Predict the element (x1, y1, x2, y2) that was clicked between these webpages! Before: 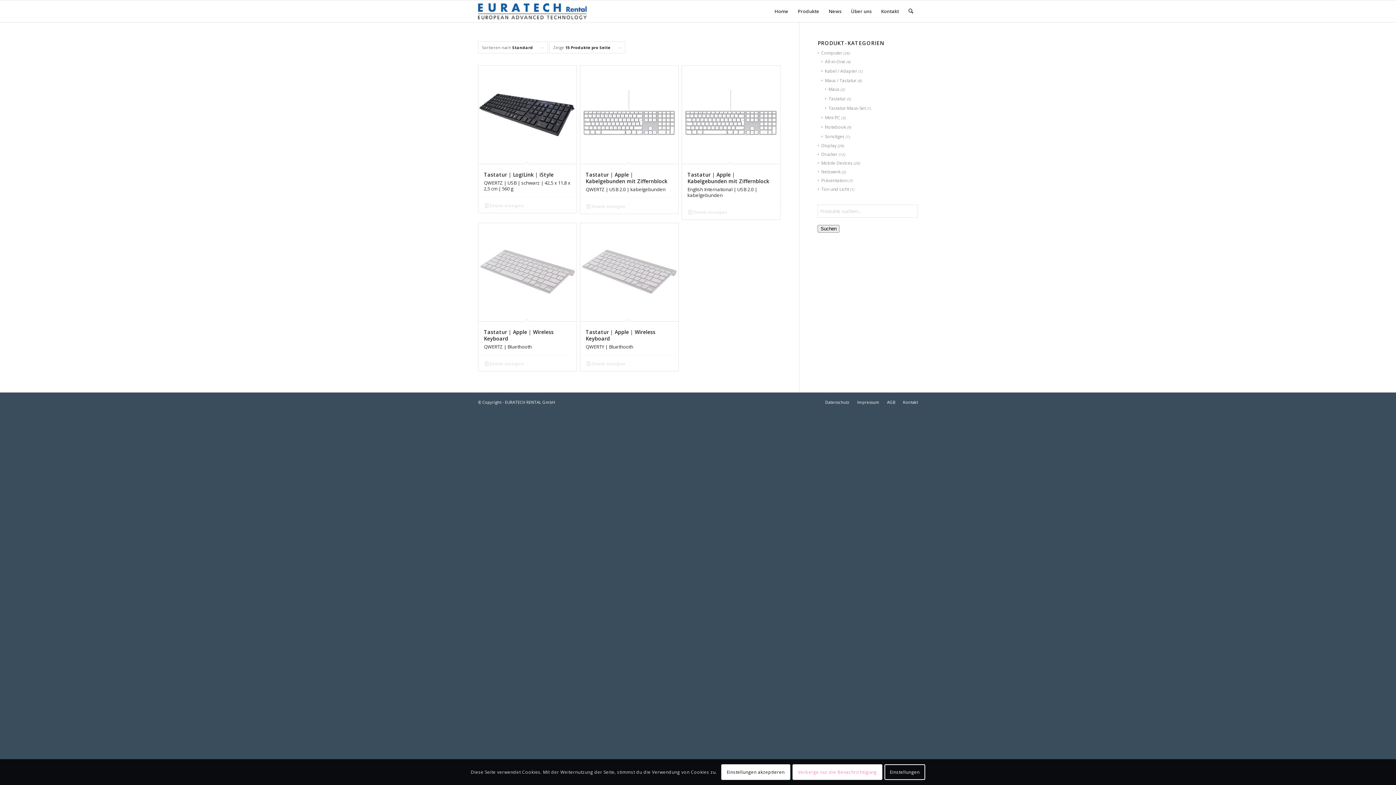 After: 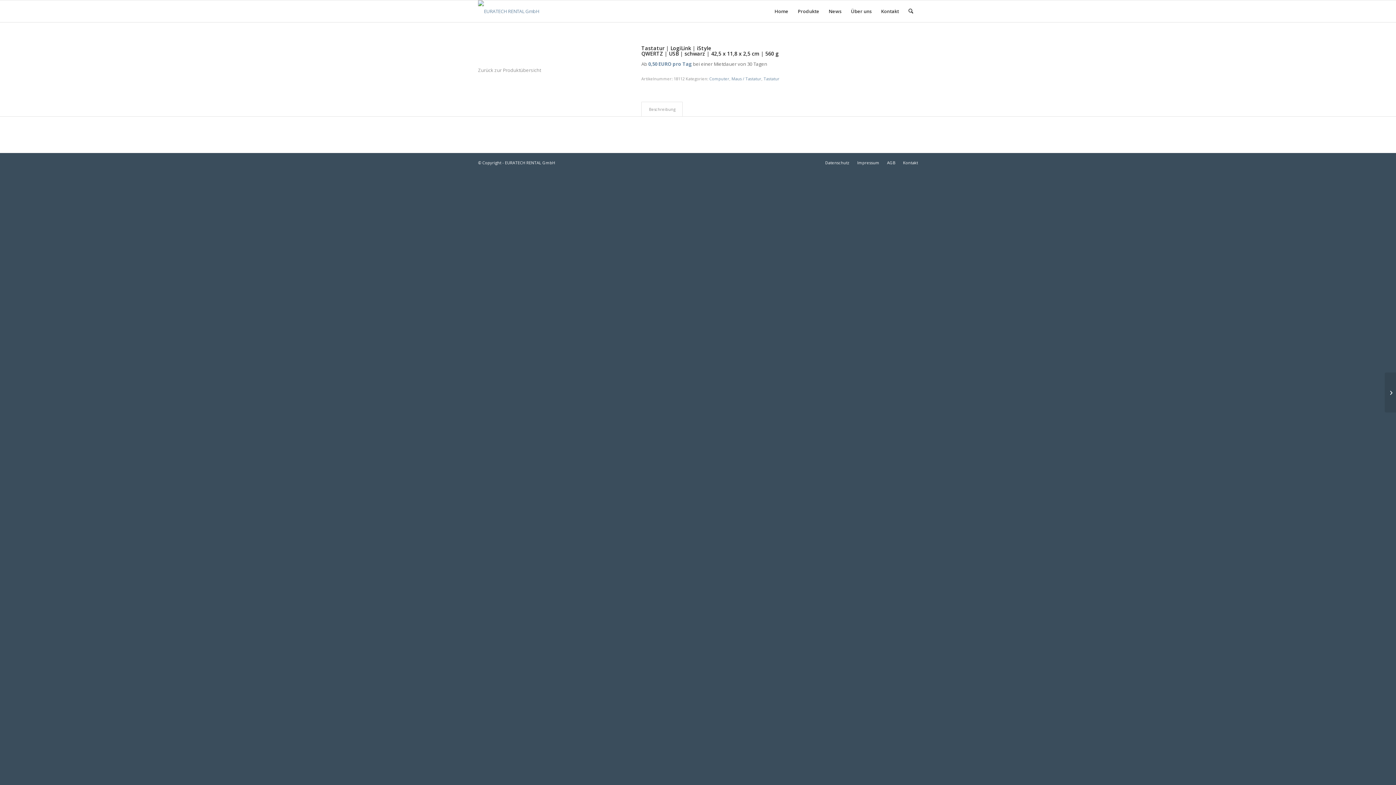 Action: label:  Details anzeigen bbox: (482, 200, 526, 209)